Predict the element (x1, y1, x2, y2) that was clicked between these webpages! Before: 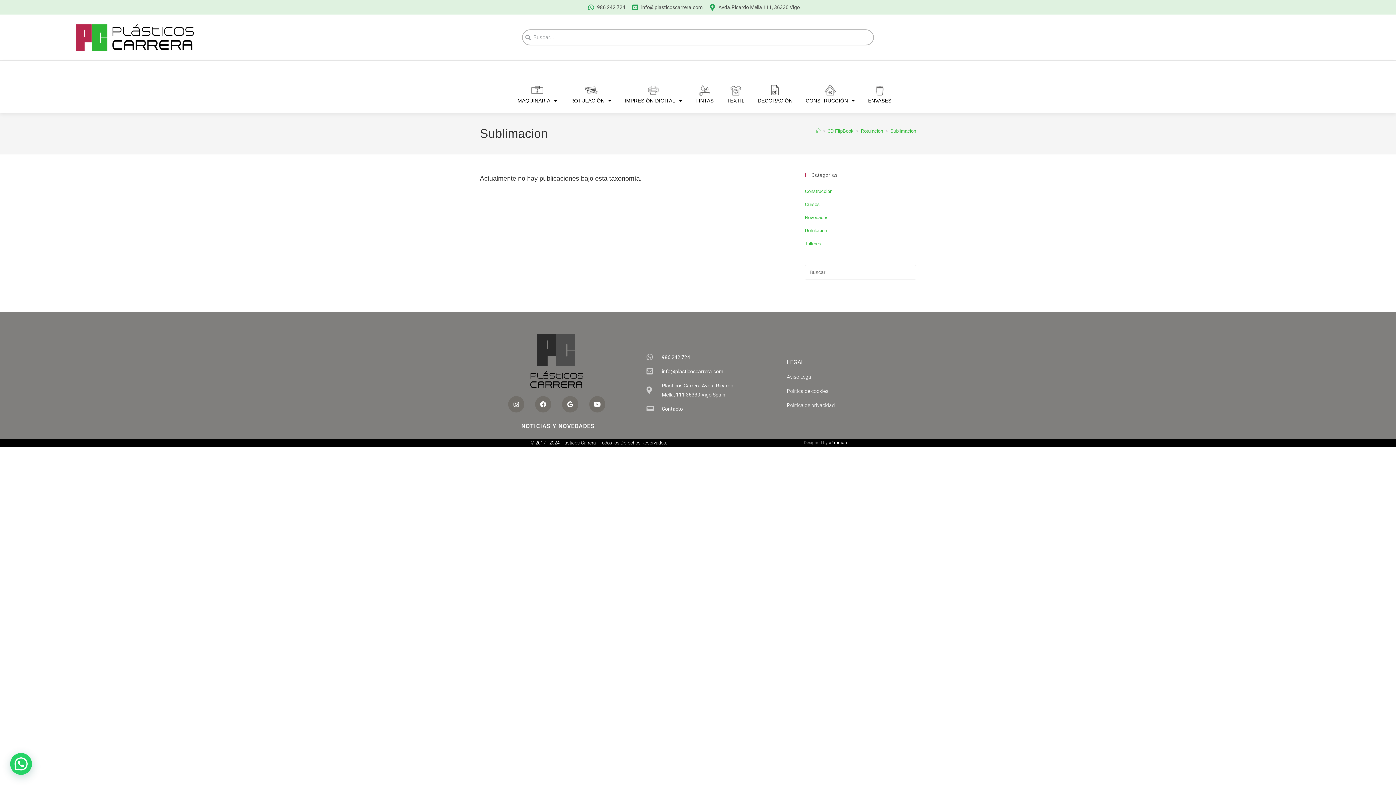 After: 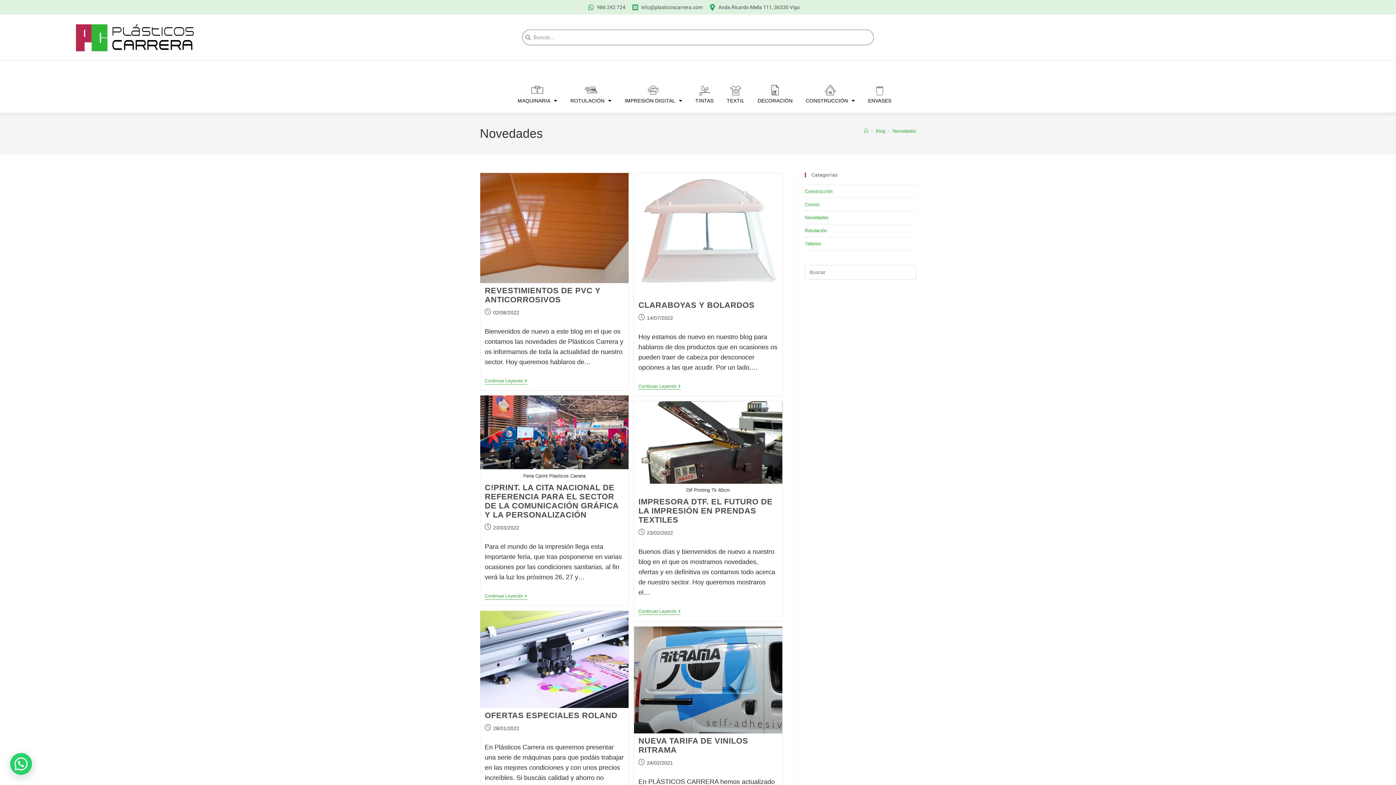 Action: bbox: (805, 215, 828, 220) label: Novedades